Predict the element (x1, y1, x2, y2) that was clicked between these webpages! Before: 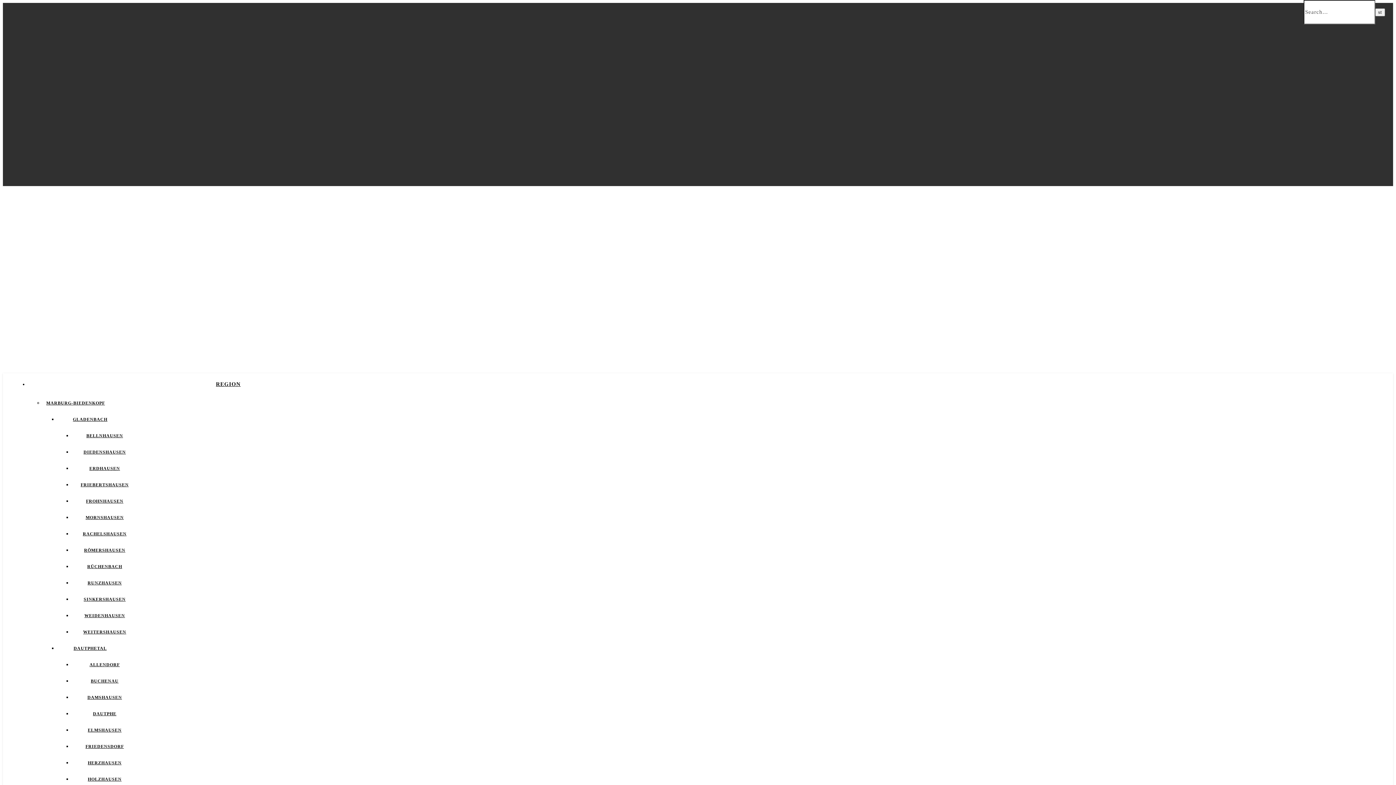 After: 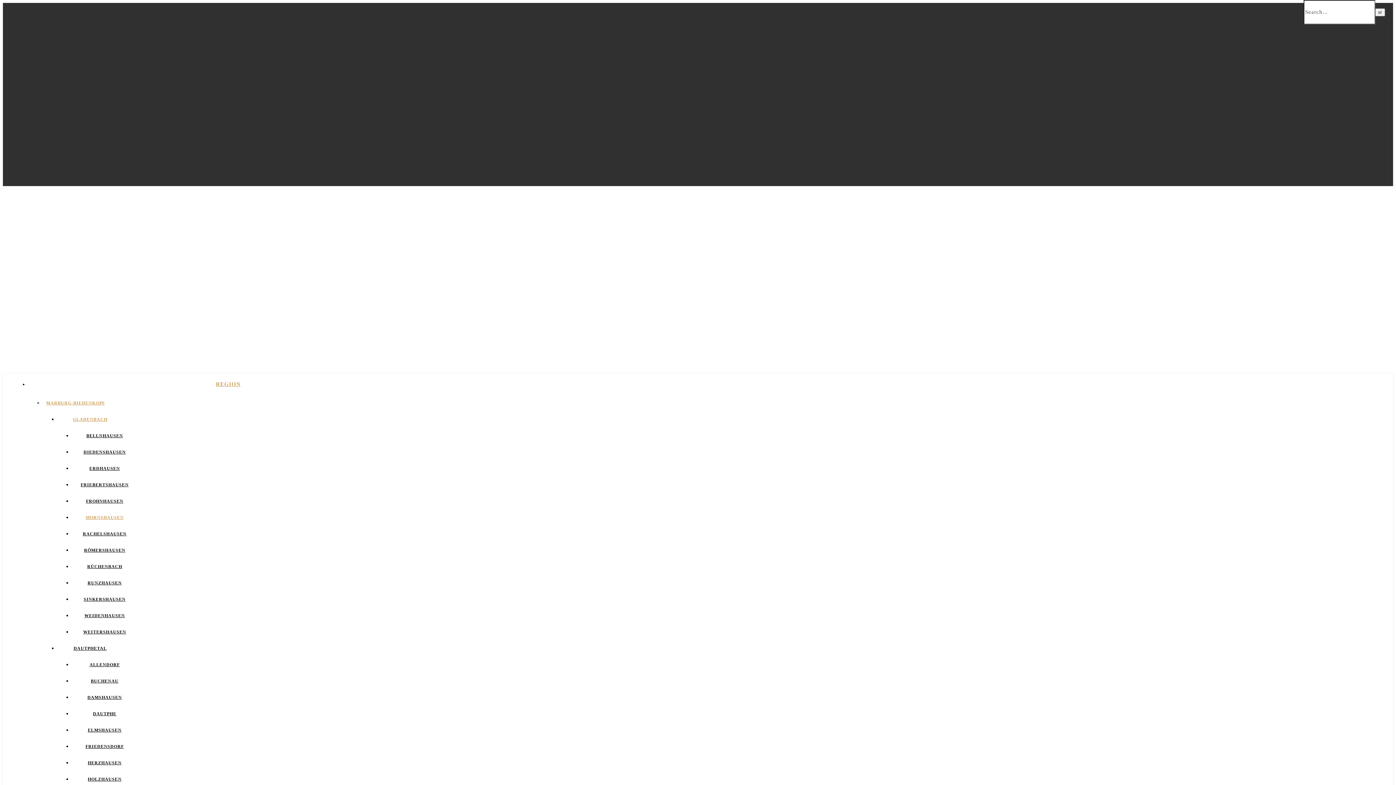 Action: bbox: (85, 515, 123, 520) label: MORNSHAUSEN